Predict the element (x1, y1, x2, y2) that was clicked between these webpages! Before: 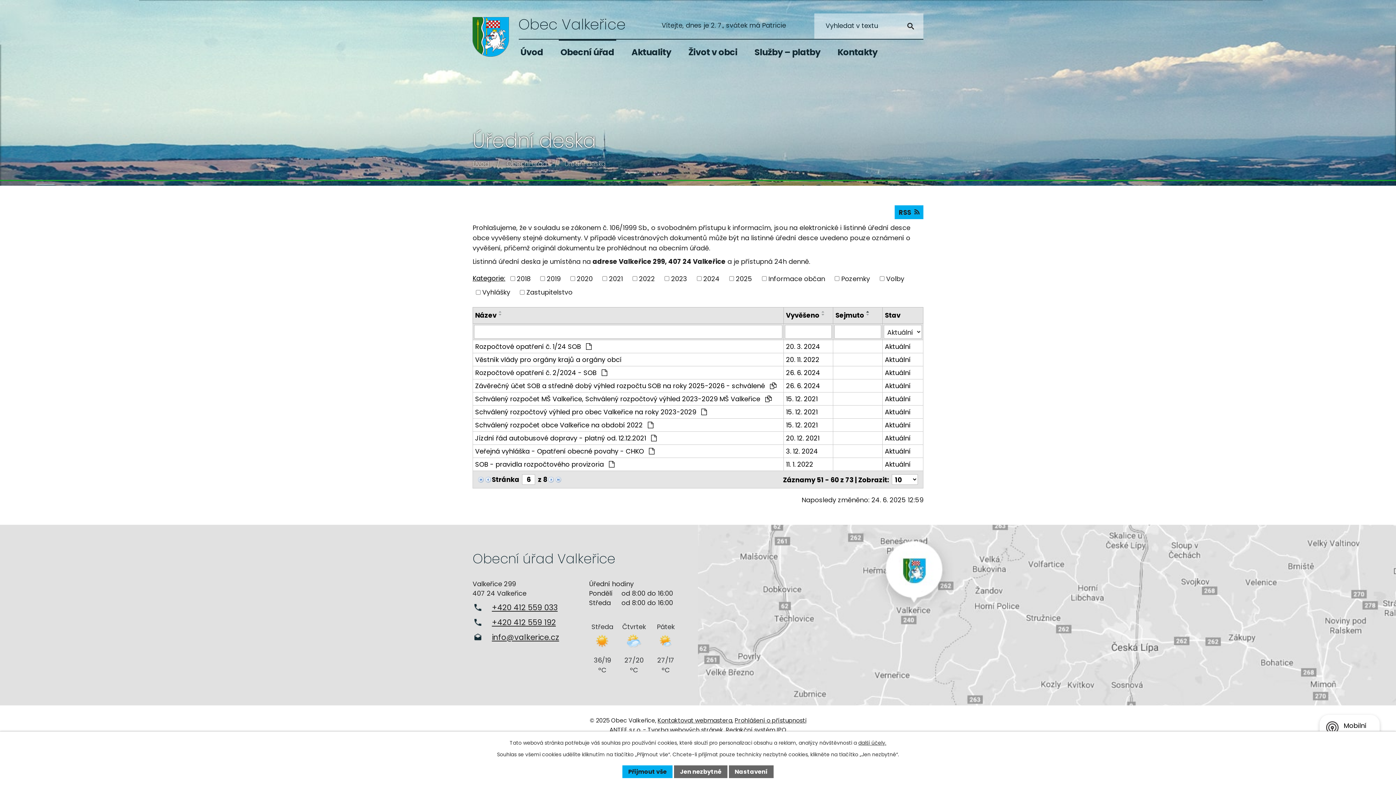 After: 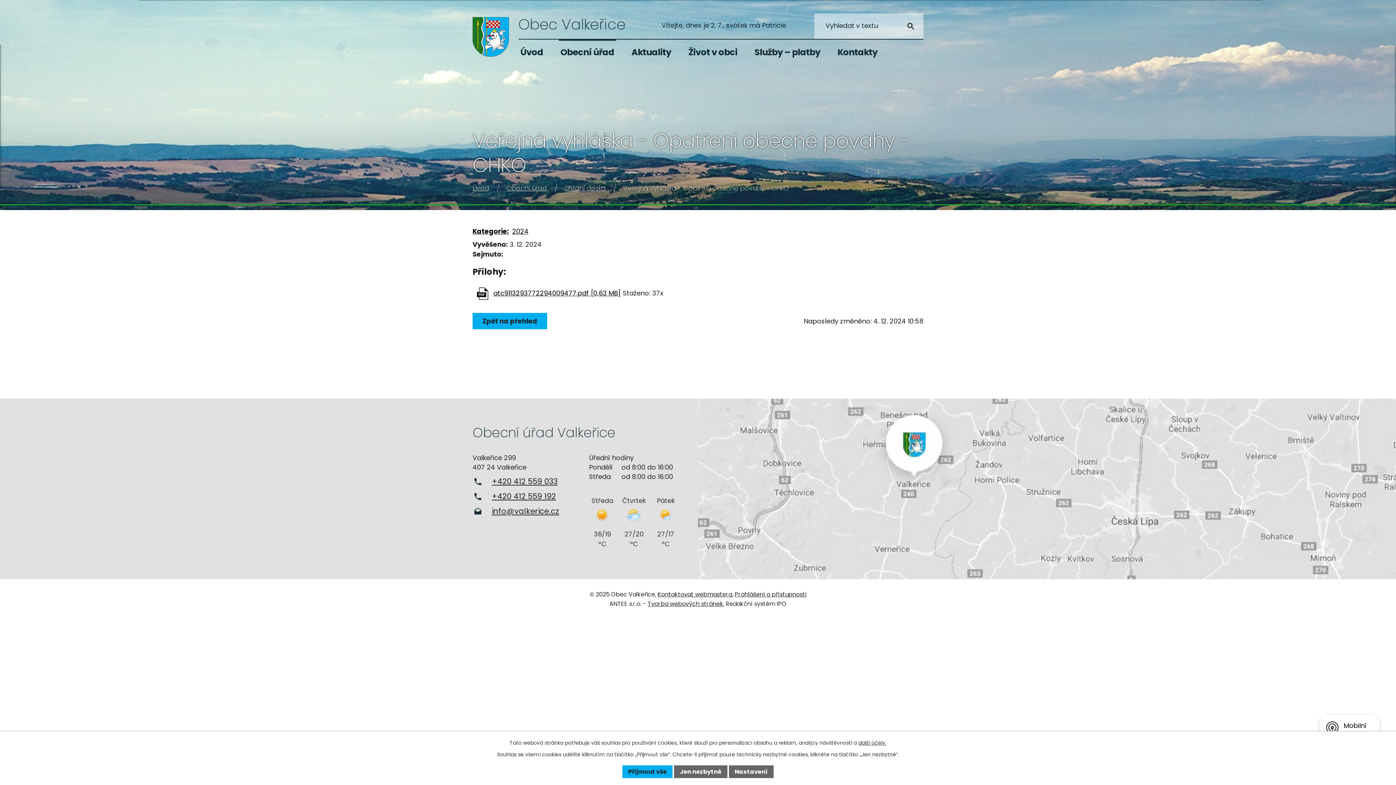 Action: label: Aktuální bbox: (885, 446, 921, 456)